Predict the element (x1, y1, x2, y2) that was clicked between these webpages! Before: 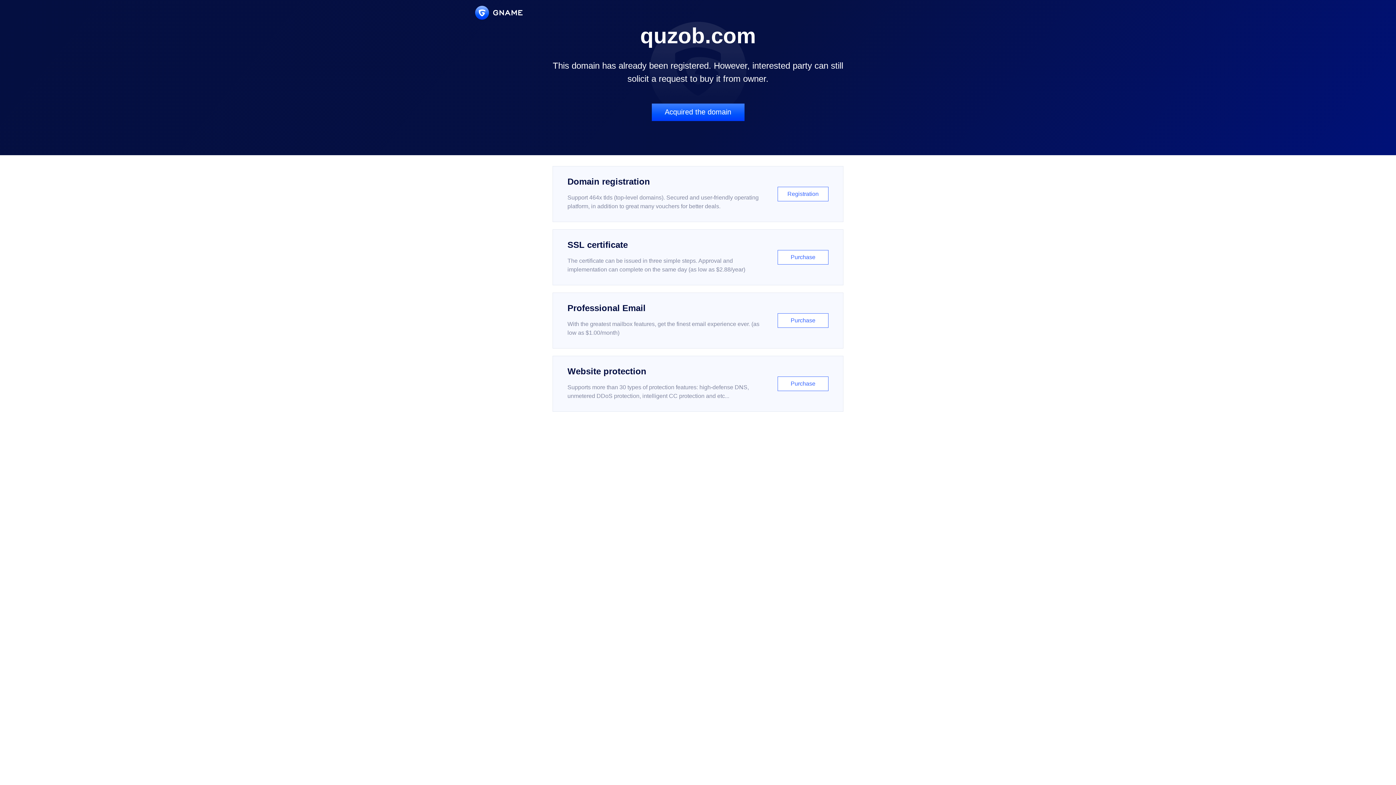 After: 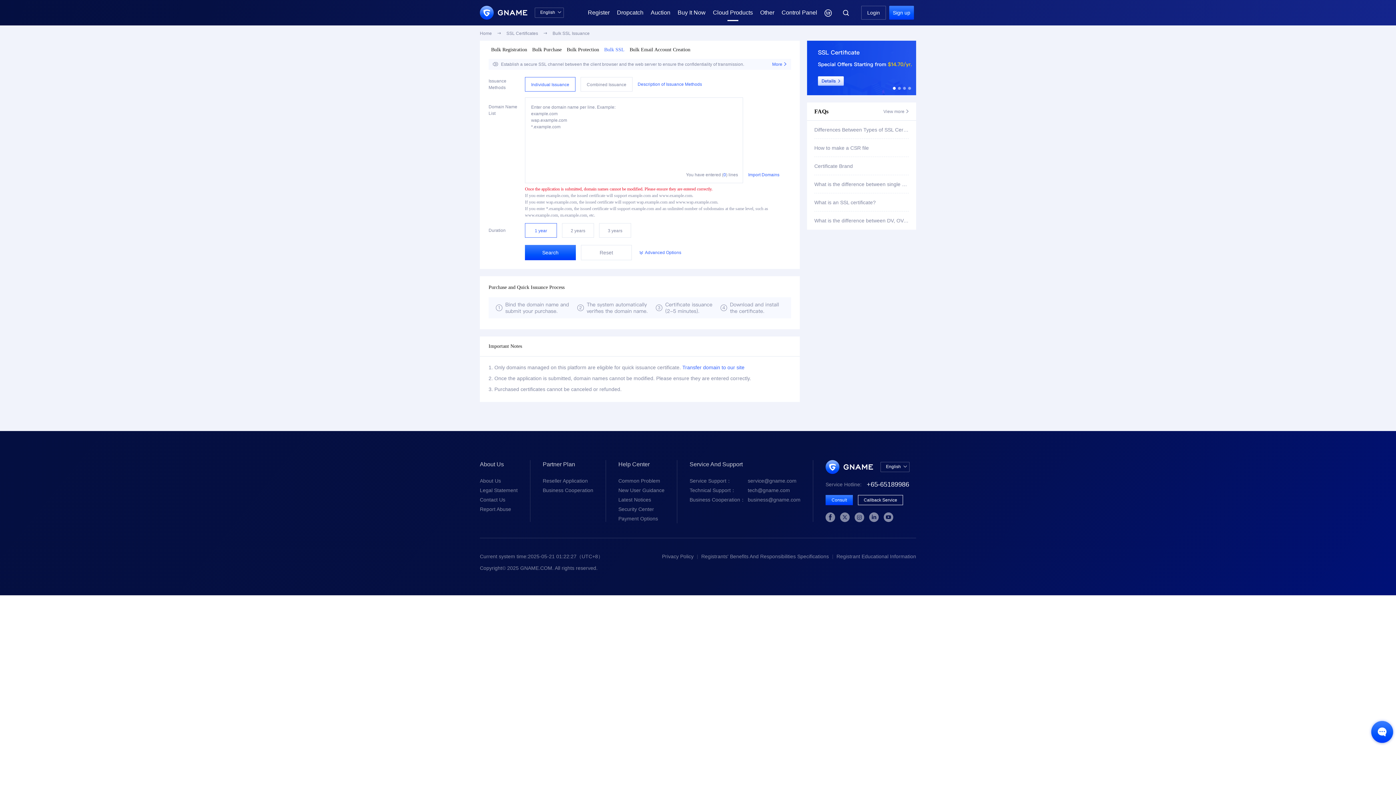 Action: bbox: (552, 229, 843, 285) label: SSL certificate

The certificate can be issued in three simple steps. Approval and implementation can complete on the same day (as low as $2.88/year)

Purchase